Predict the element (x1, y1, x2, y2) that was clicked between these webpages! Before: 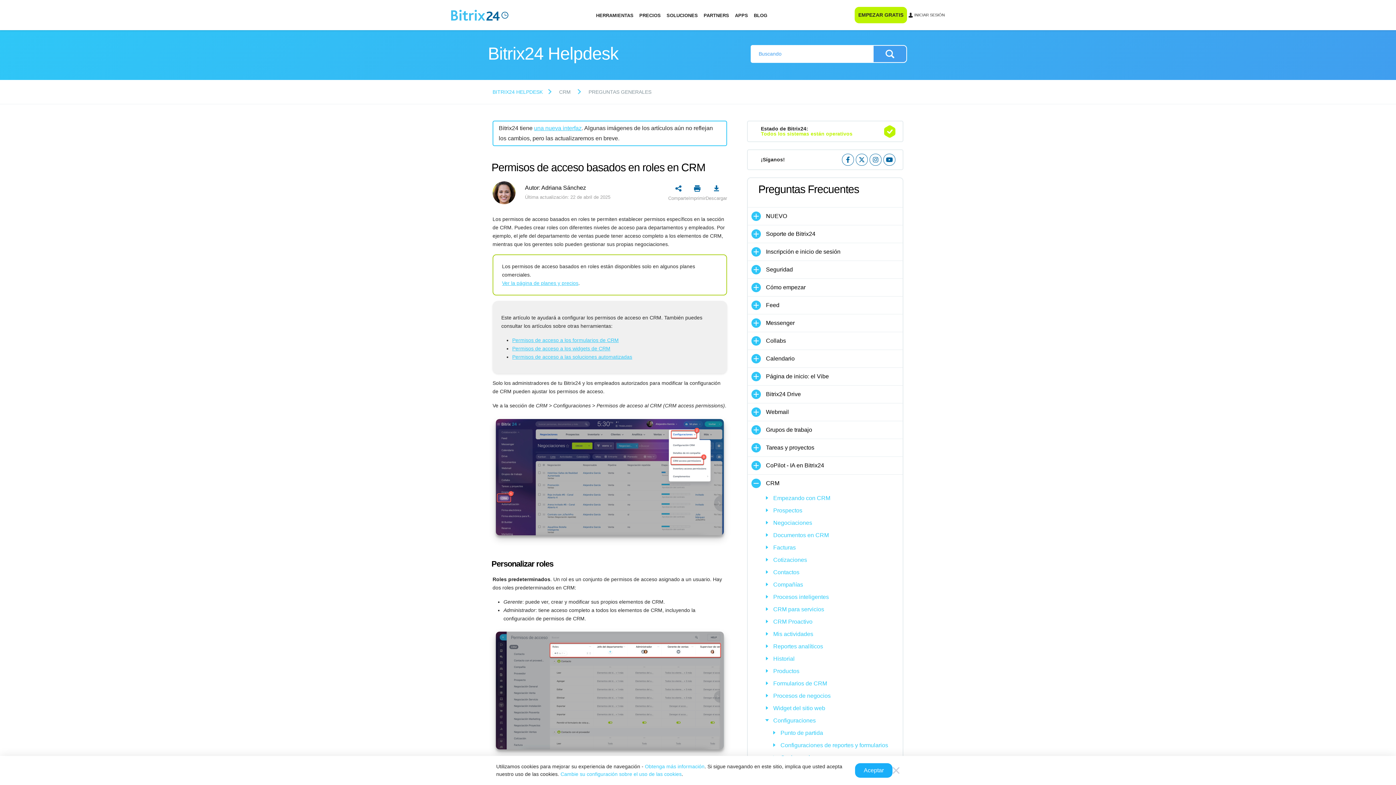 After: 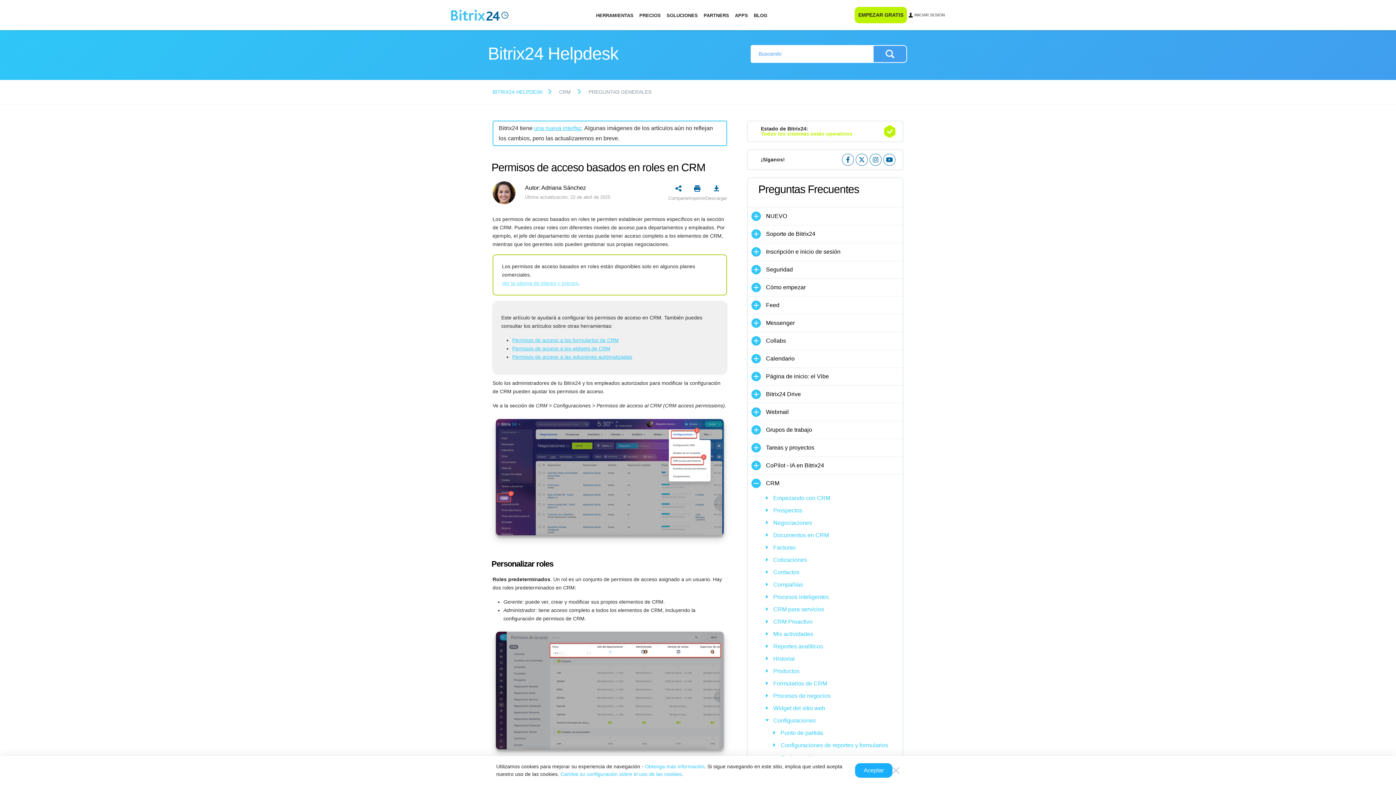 Action: label: Ver la página de planes y precios bbox: (502, 280, 578, 286)